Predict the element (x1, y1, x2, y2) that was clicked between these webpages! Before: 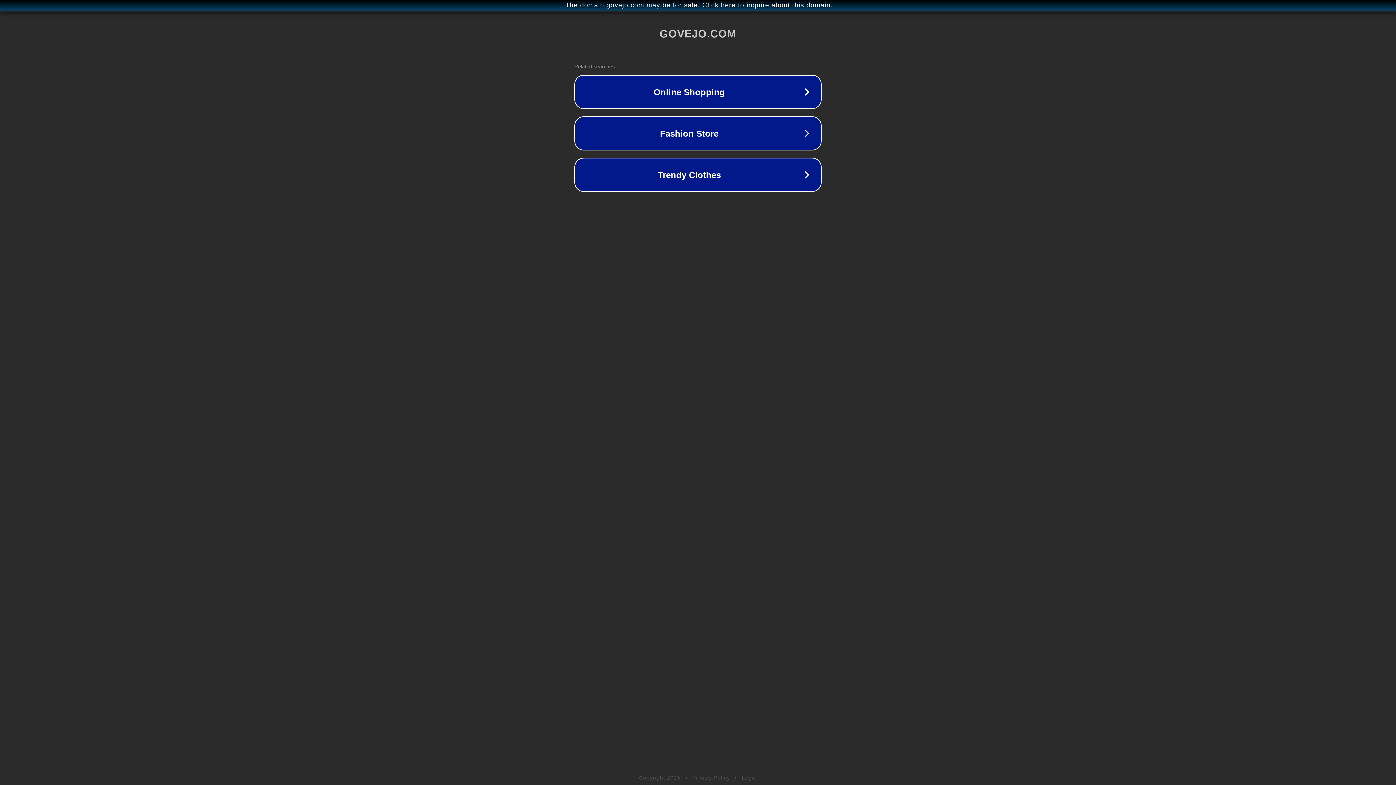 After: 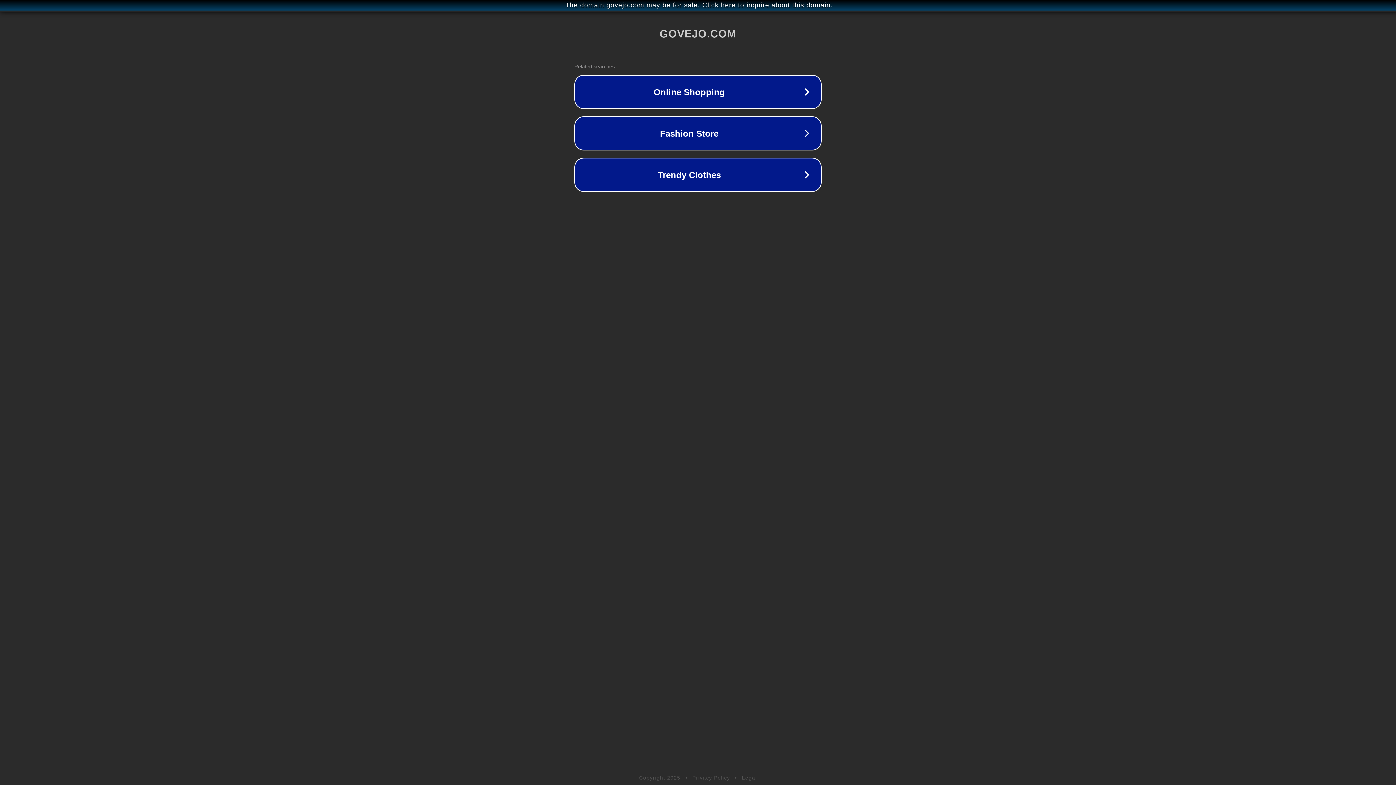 Action: bbox: (692, 775, 730, 781) label: Privacy Policy